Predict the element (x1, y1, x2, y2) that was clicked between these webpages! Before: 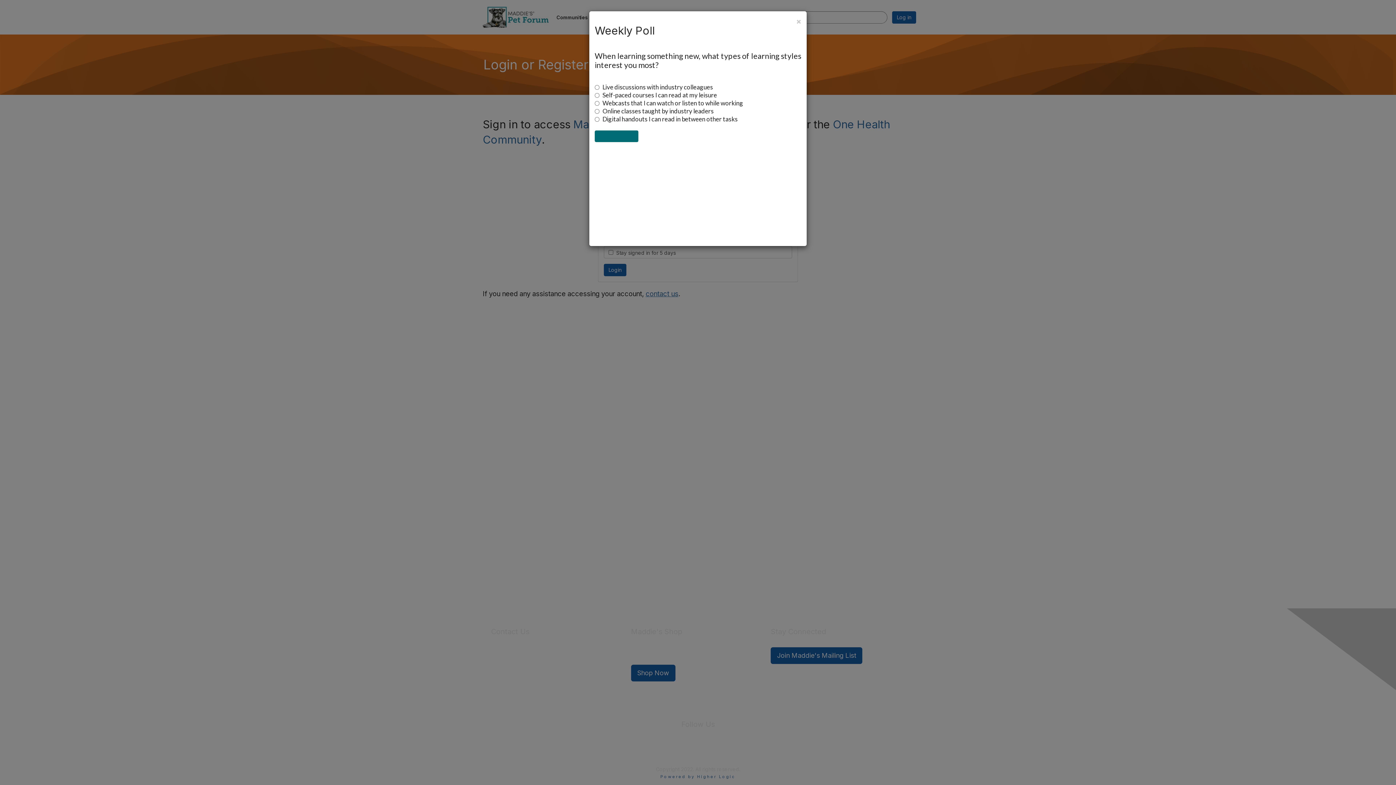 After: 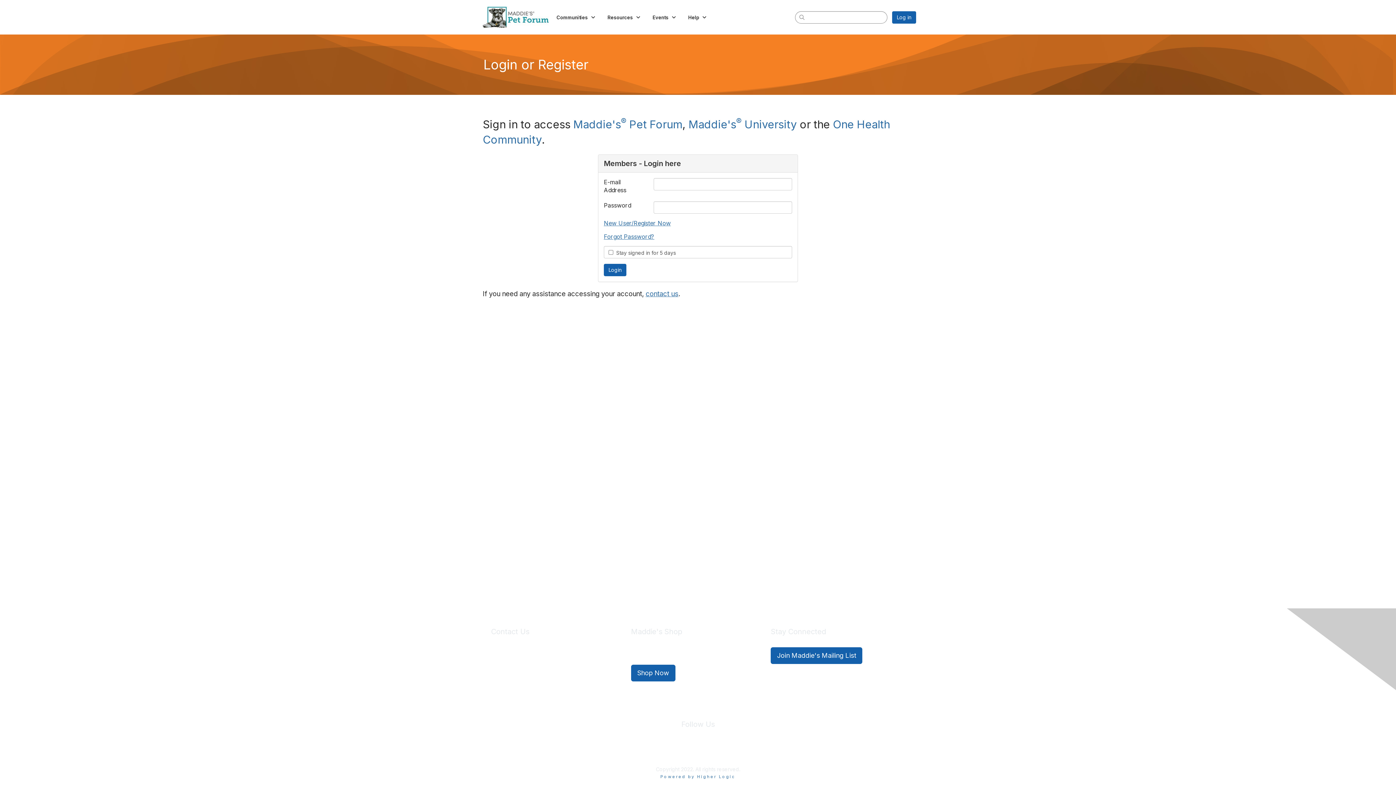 Action: bbox: (796, 16, 801, 26) label: Close